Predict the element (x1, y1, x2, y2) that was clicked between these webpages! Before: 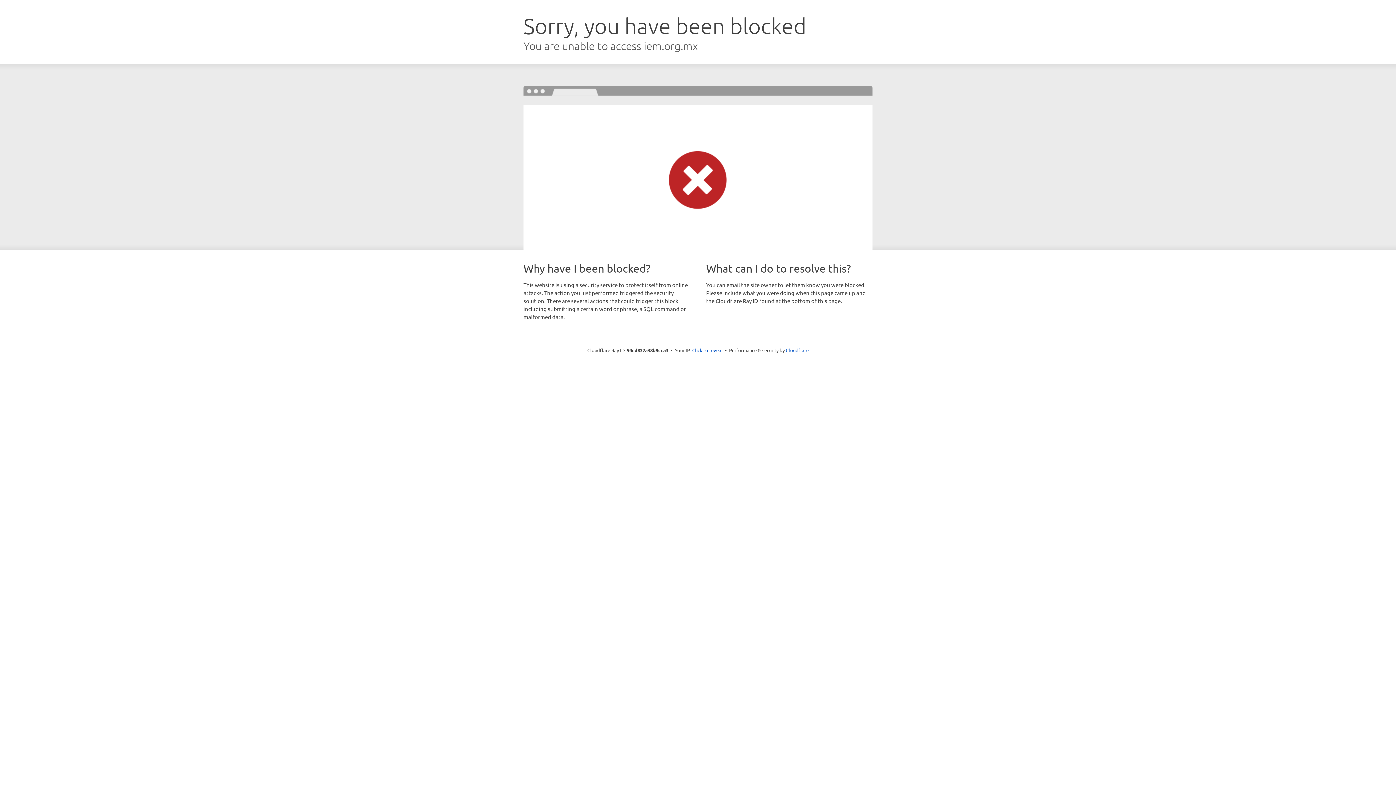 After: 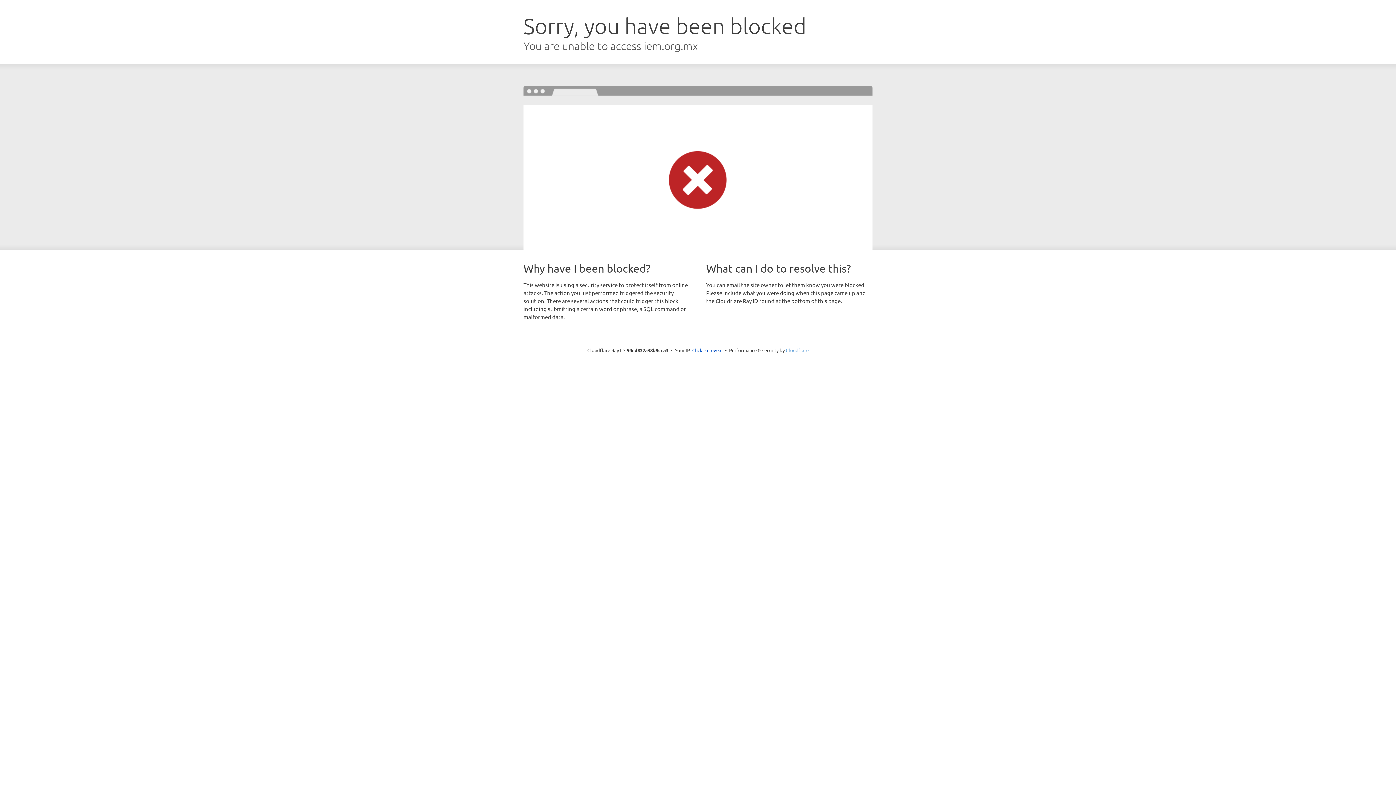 Action: bbox: (786, 347, 808, 353) label: Cloudflare